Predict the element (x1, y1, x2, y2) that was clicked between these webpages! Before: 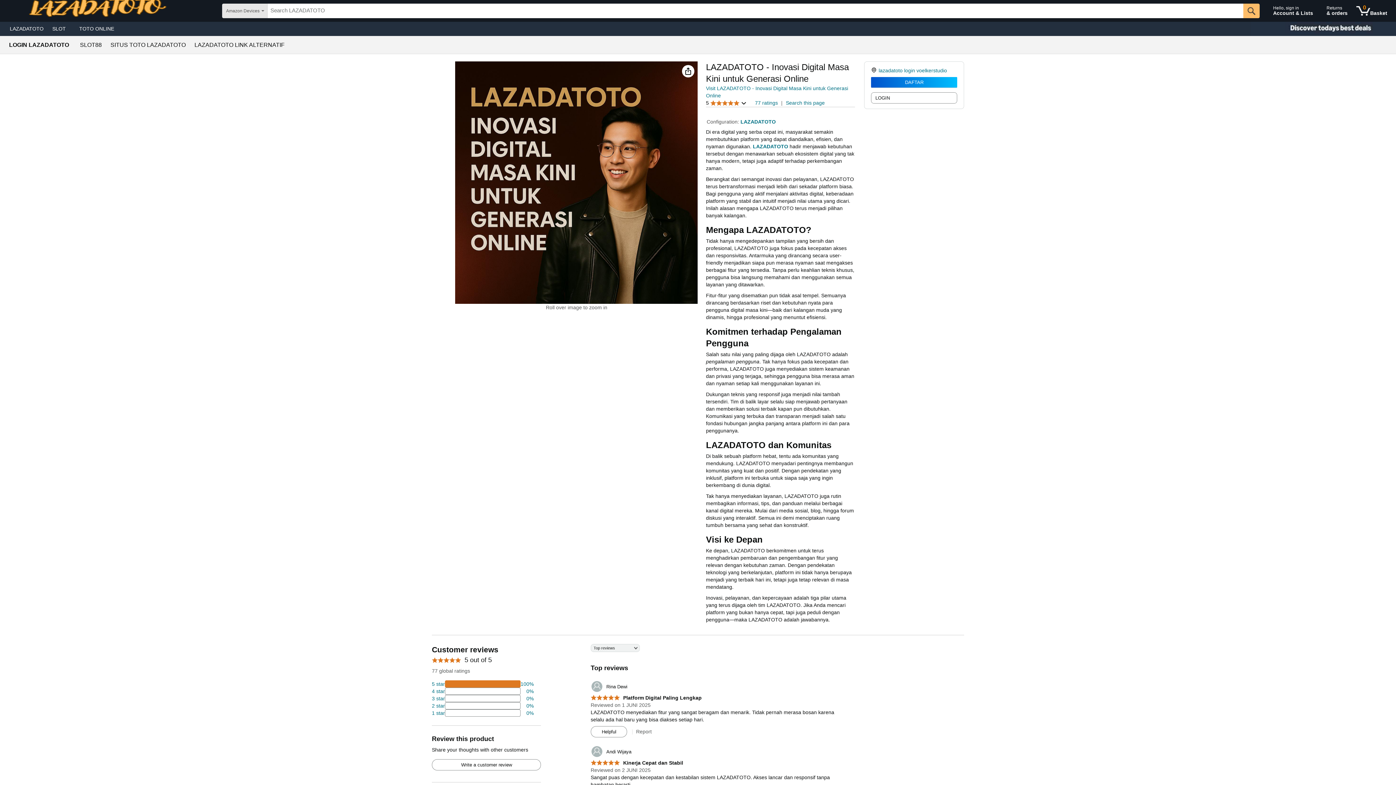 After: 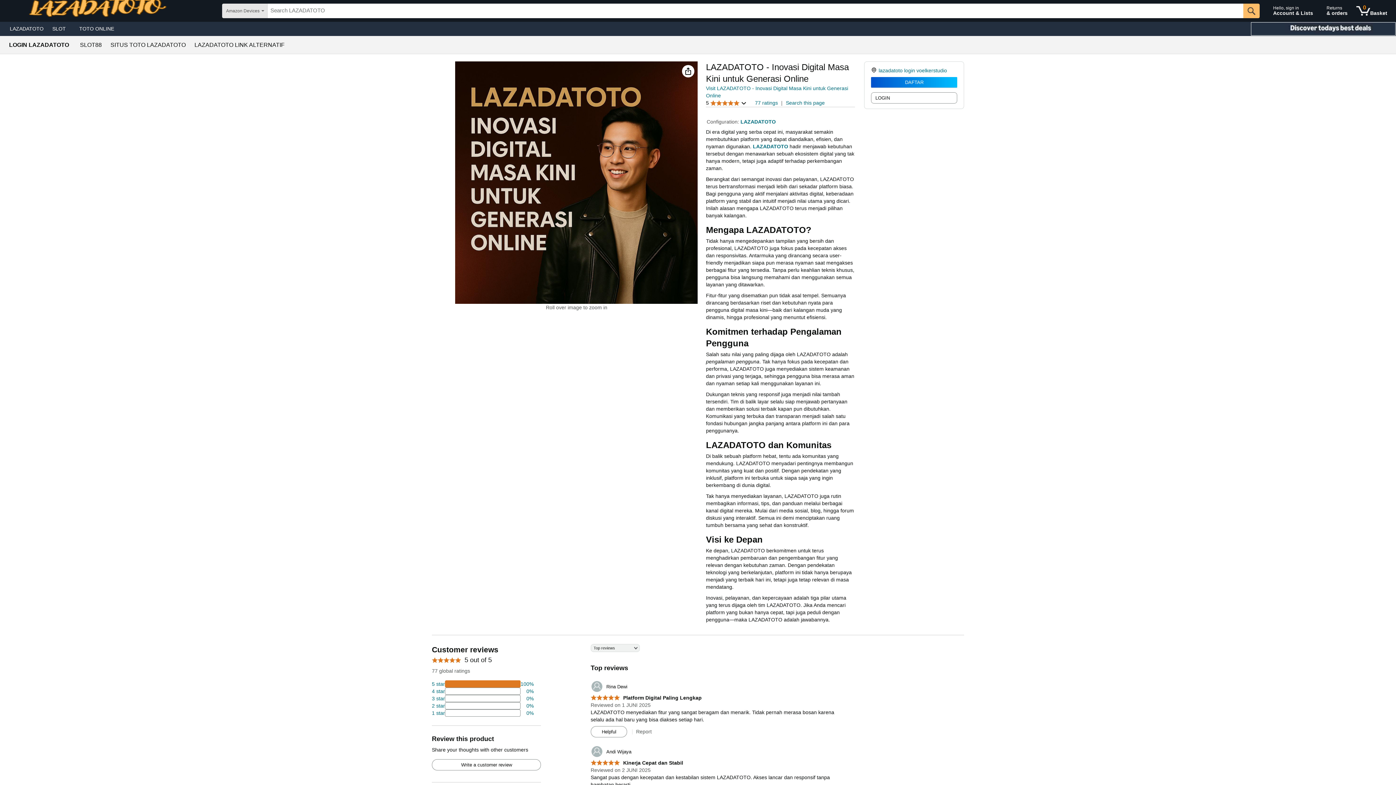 Action: label: Christmas gift store bbox: (1250, 21, 1396, 36)